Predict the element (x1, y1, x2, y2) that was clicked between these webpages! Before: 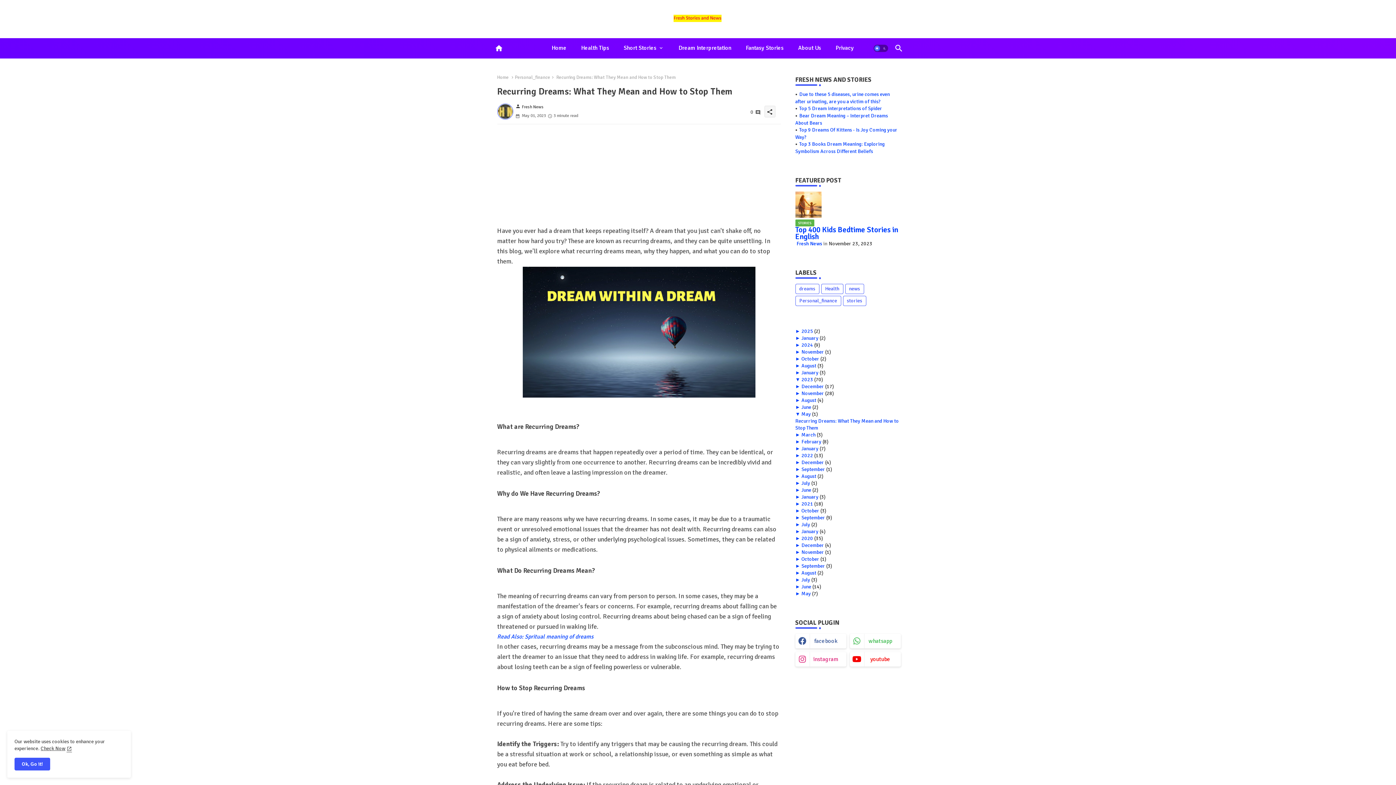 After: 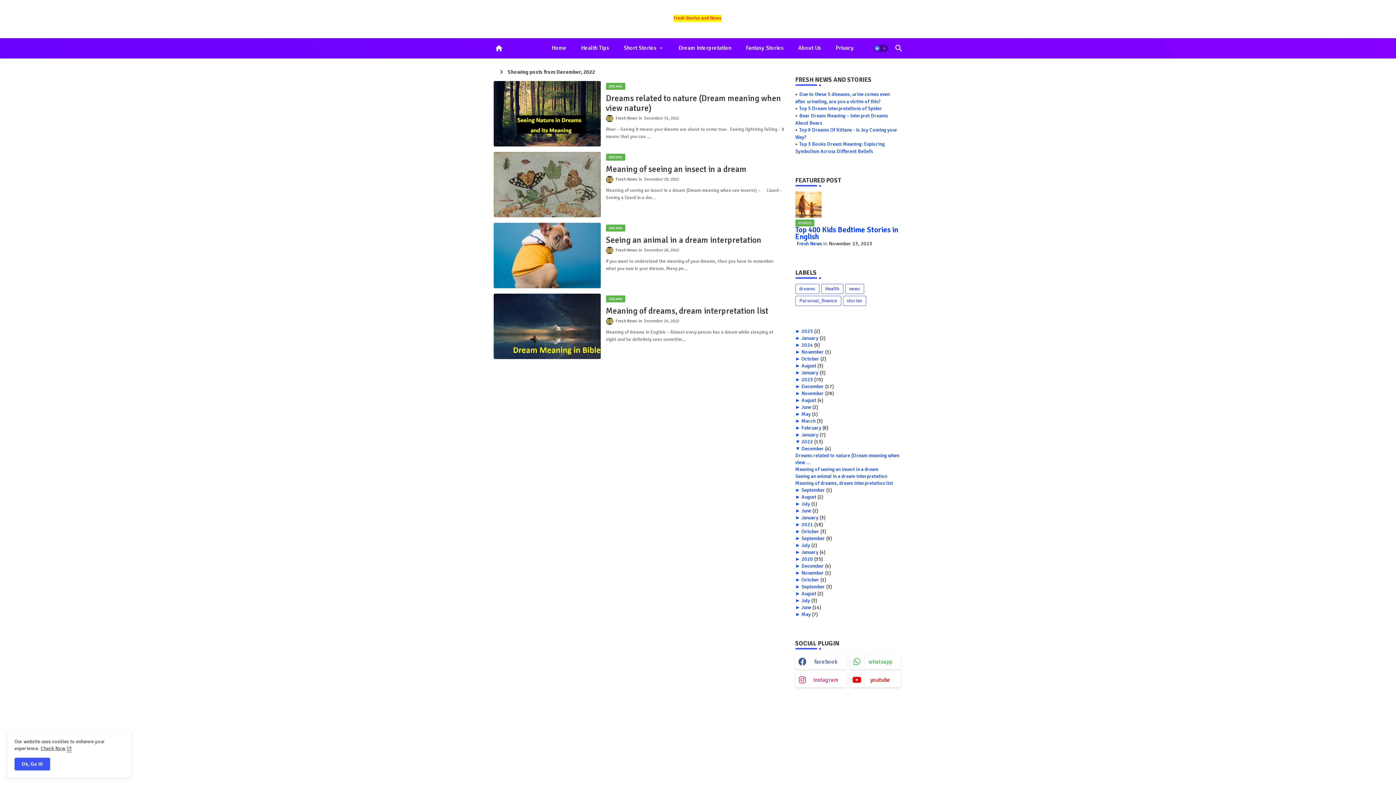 Action: bbox: (801, 459, 825, 465) label: December 